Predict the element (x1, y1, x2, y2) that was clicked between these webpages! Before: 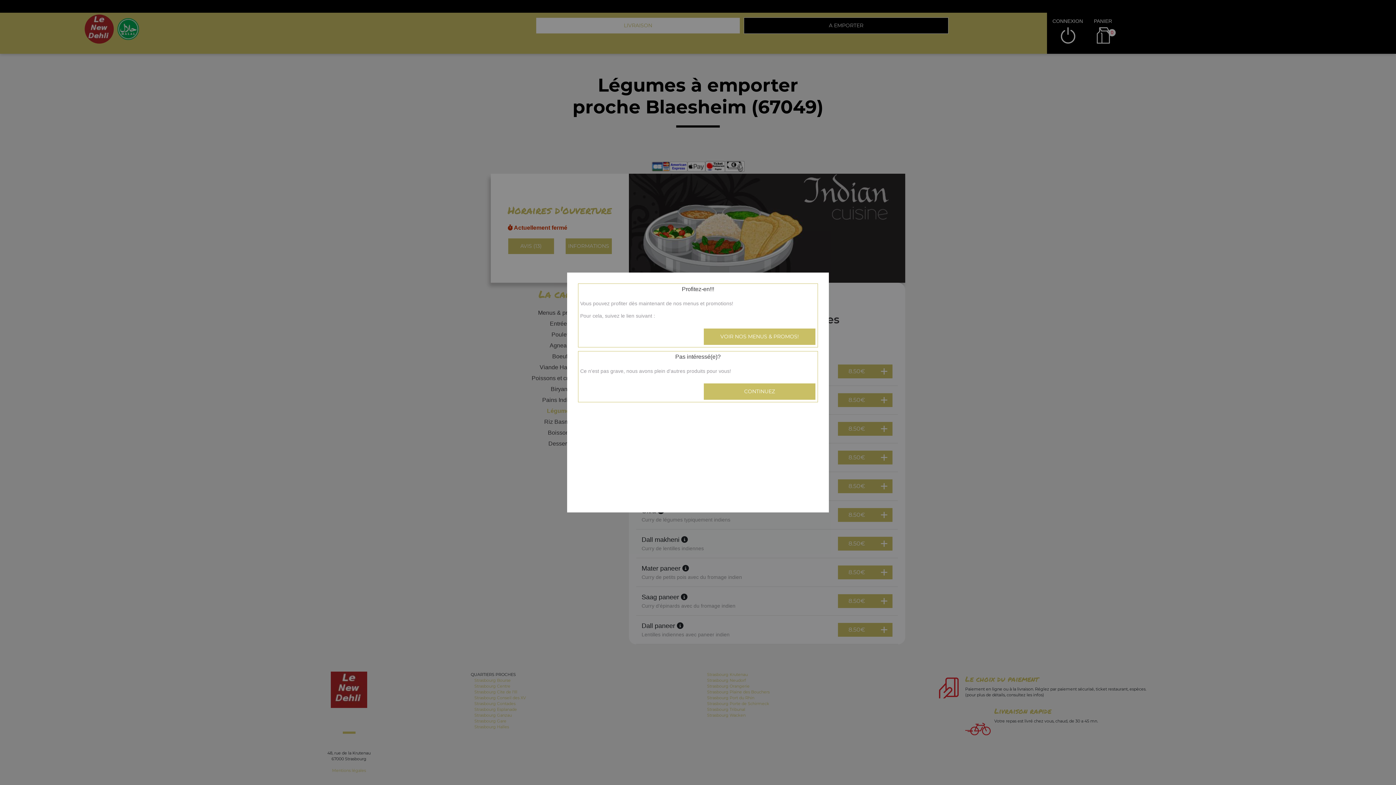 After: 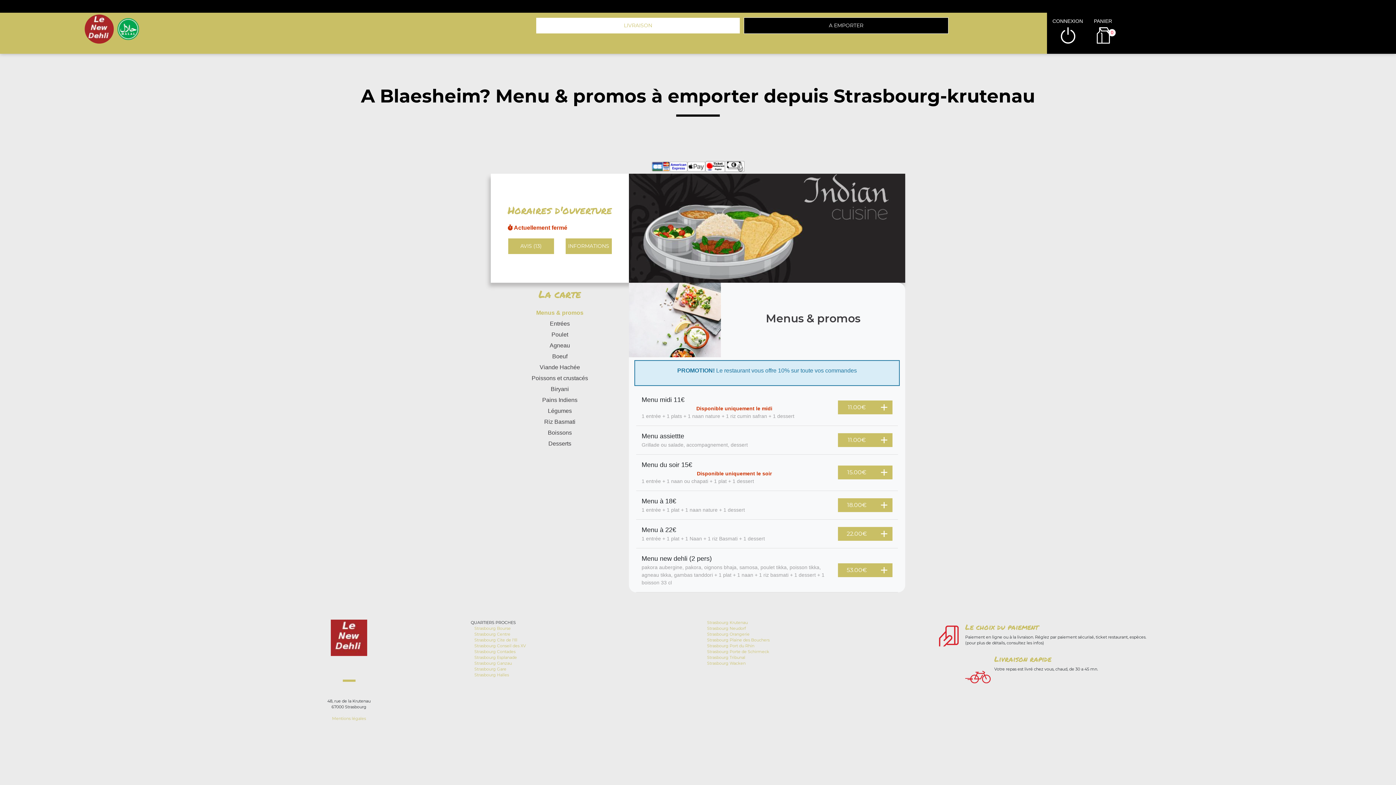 Action: label: VOIR NOS MENUS & PROMOS! bbox: (703, 328, 816, 345)